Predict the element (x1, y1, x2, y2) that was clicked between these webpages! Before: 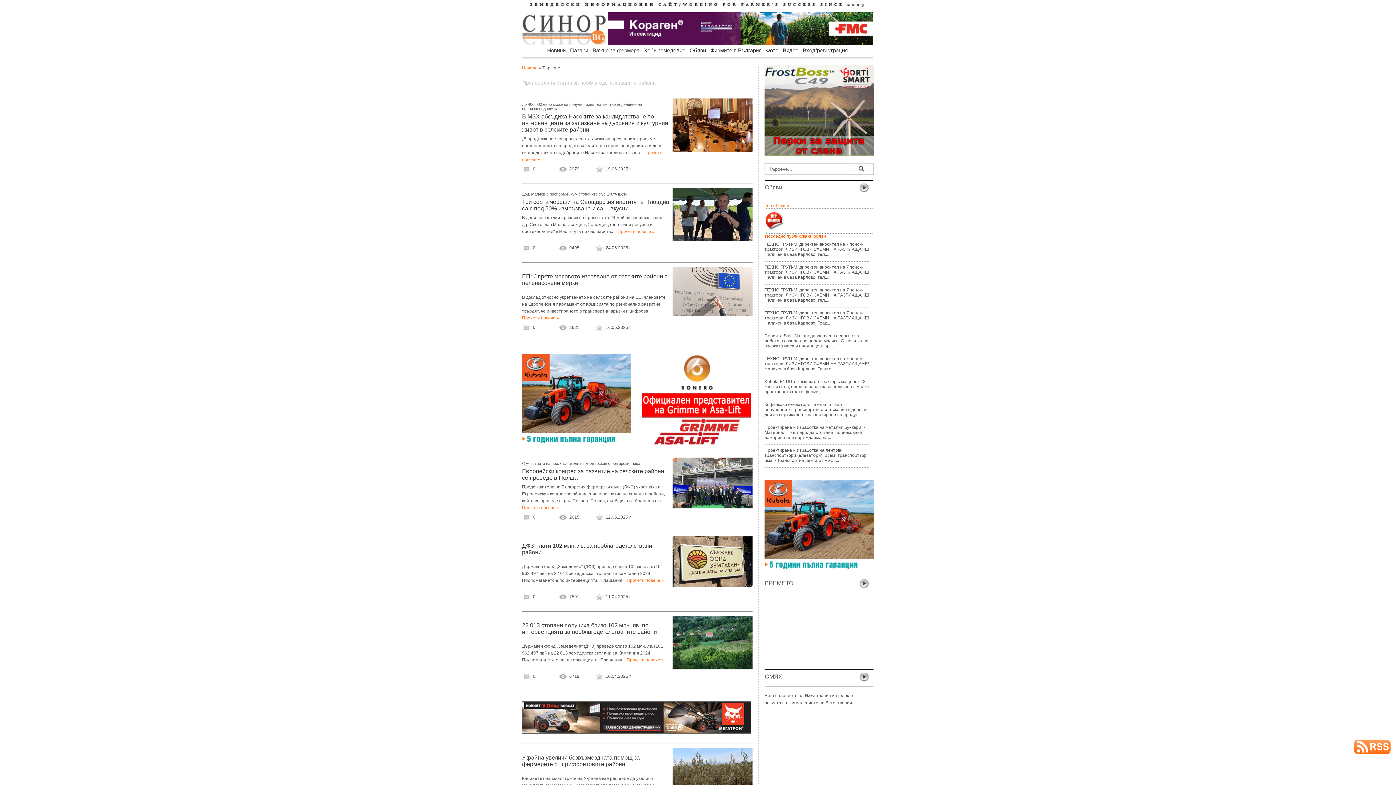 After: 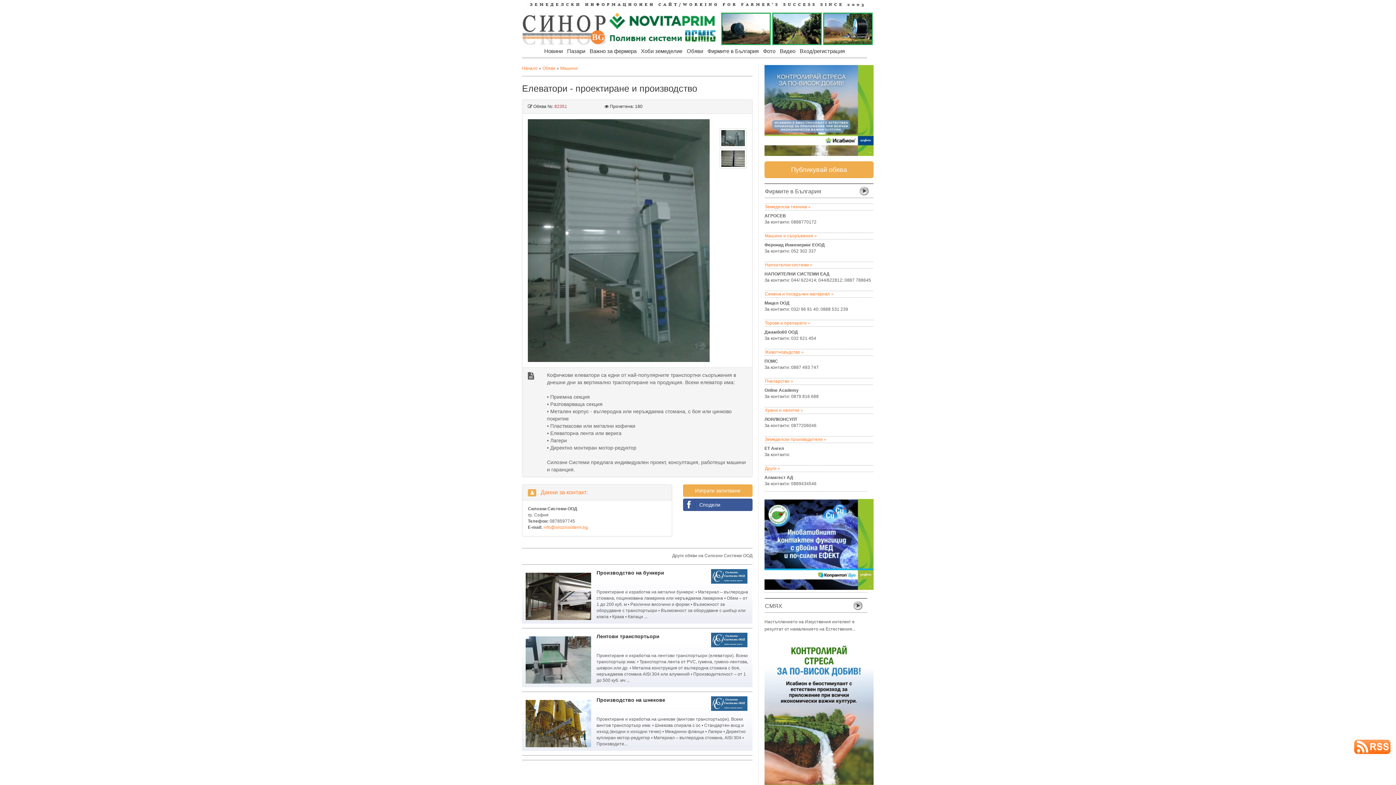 Action: bbox: (764, 402, 868, 417) label: Кофичкови елеватори са едни от най-популярните транспортни съоръжения в днешни дни за вертикално траспортиране на продук